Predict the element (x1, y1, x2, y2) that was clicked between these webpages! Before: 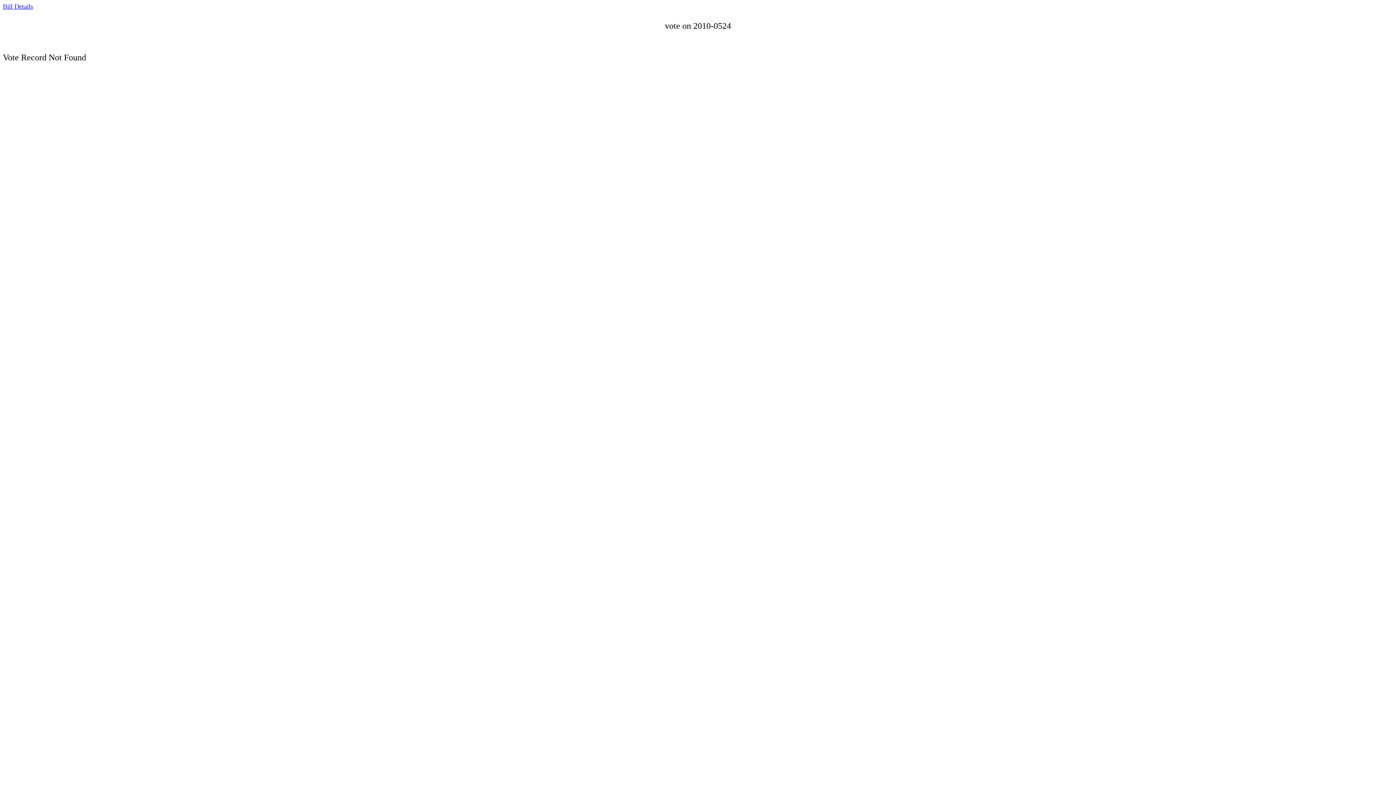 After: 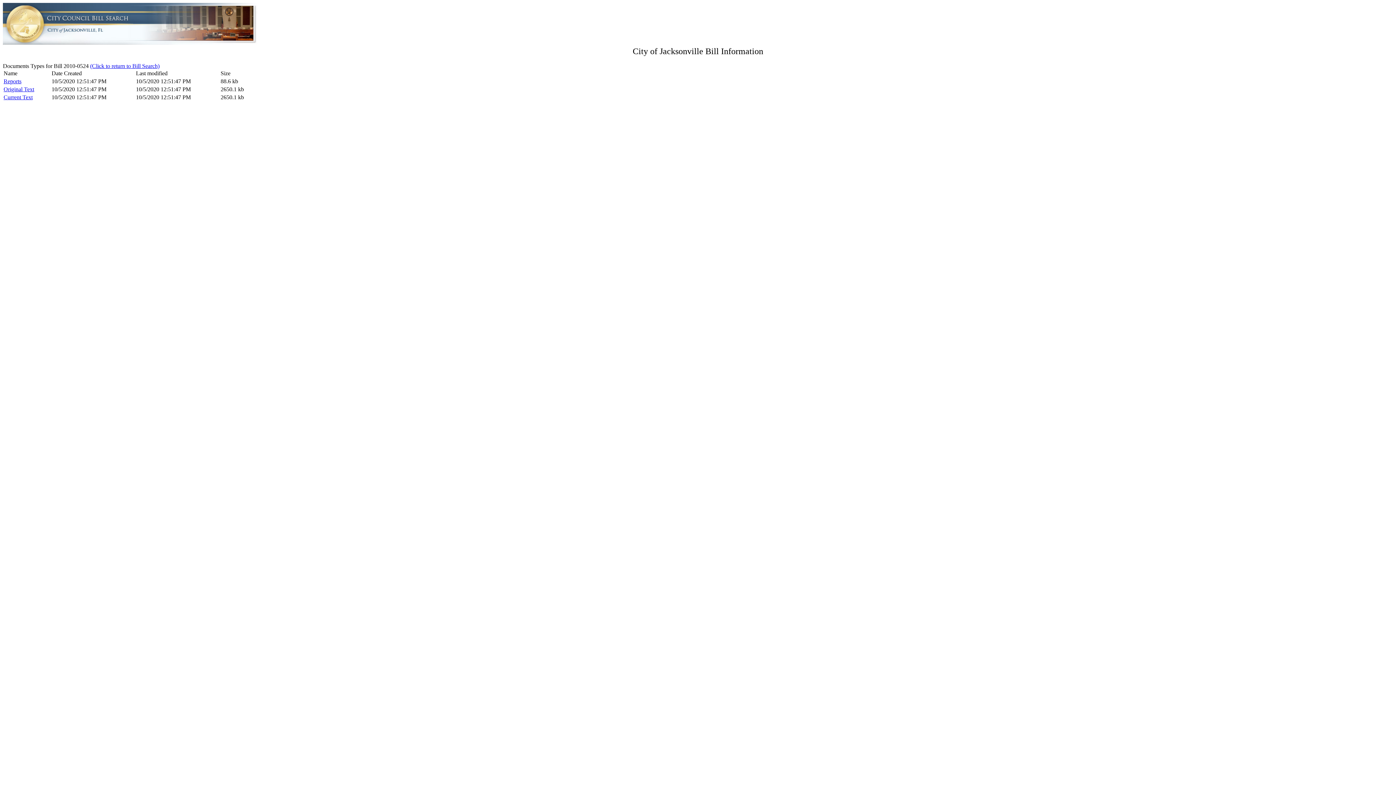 Action: bbox: (2, 2, 33, 10) label: Bill Details